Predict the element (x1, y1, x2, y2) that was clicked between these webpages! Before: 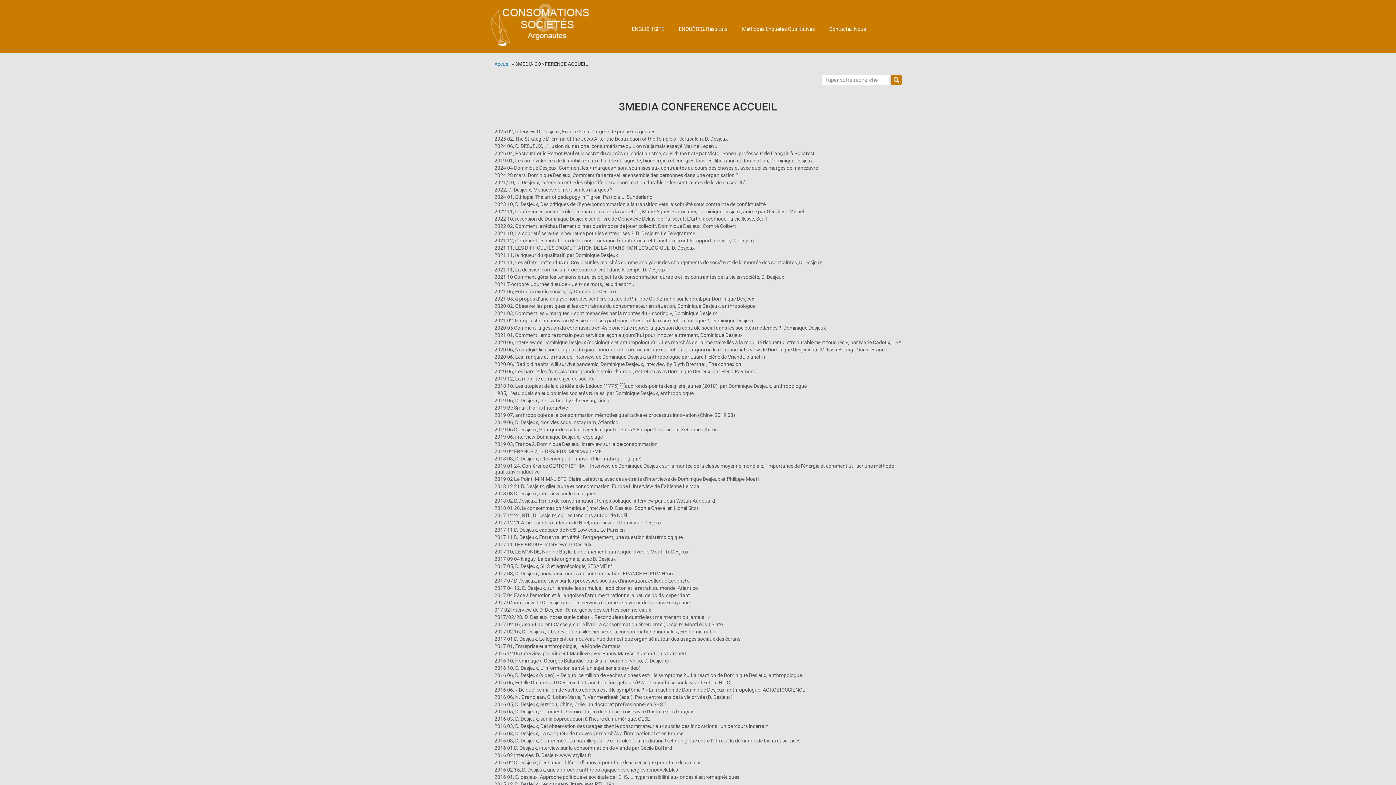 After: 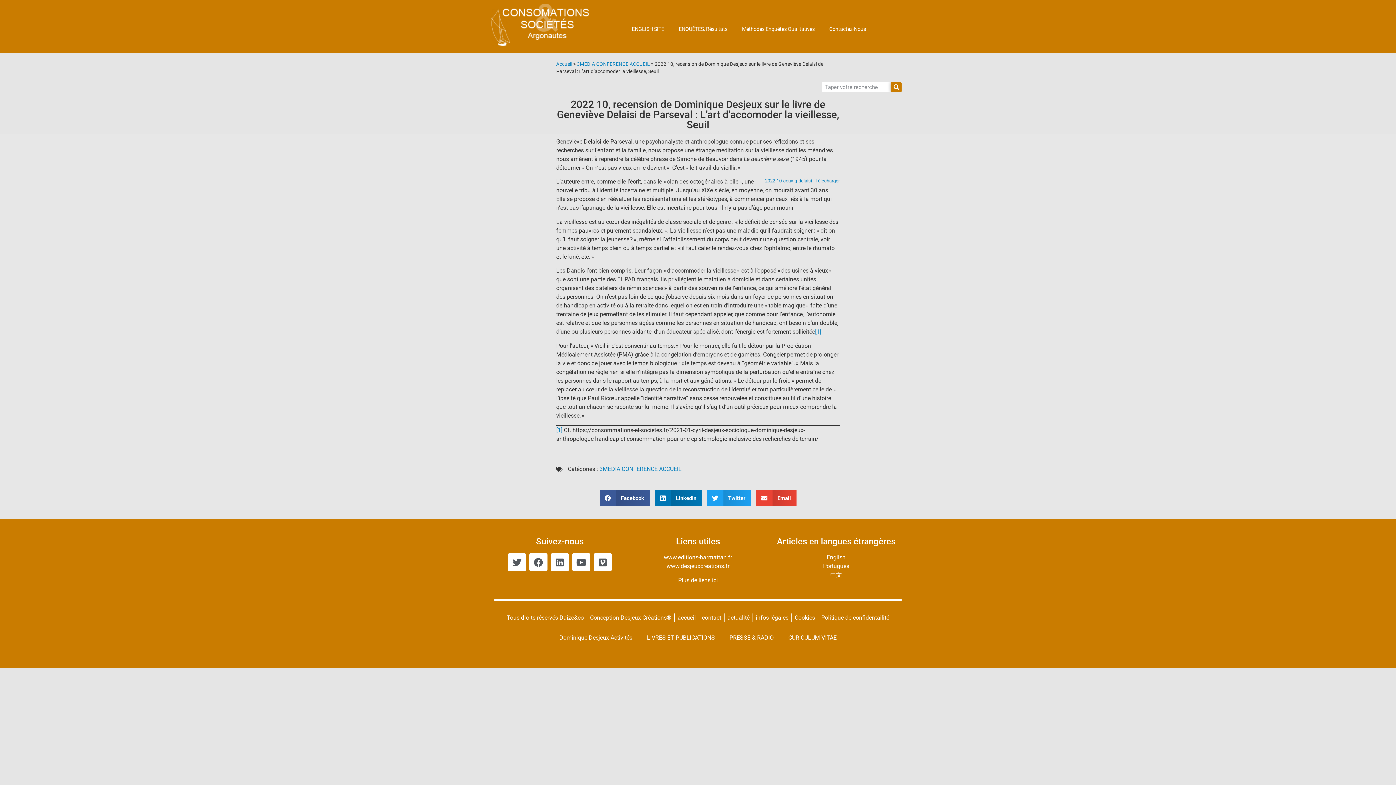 Action: bbox: (494, 216, 766, 221) label: 2022 10, recension de Dominique Desjeux sur le livre de Geneviève Delaisi de Parseval : L’art d’accomoder la vieillesse, Seuil